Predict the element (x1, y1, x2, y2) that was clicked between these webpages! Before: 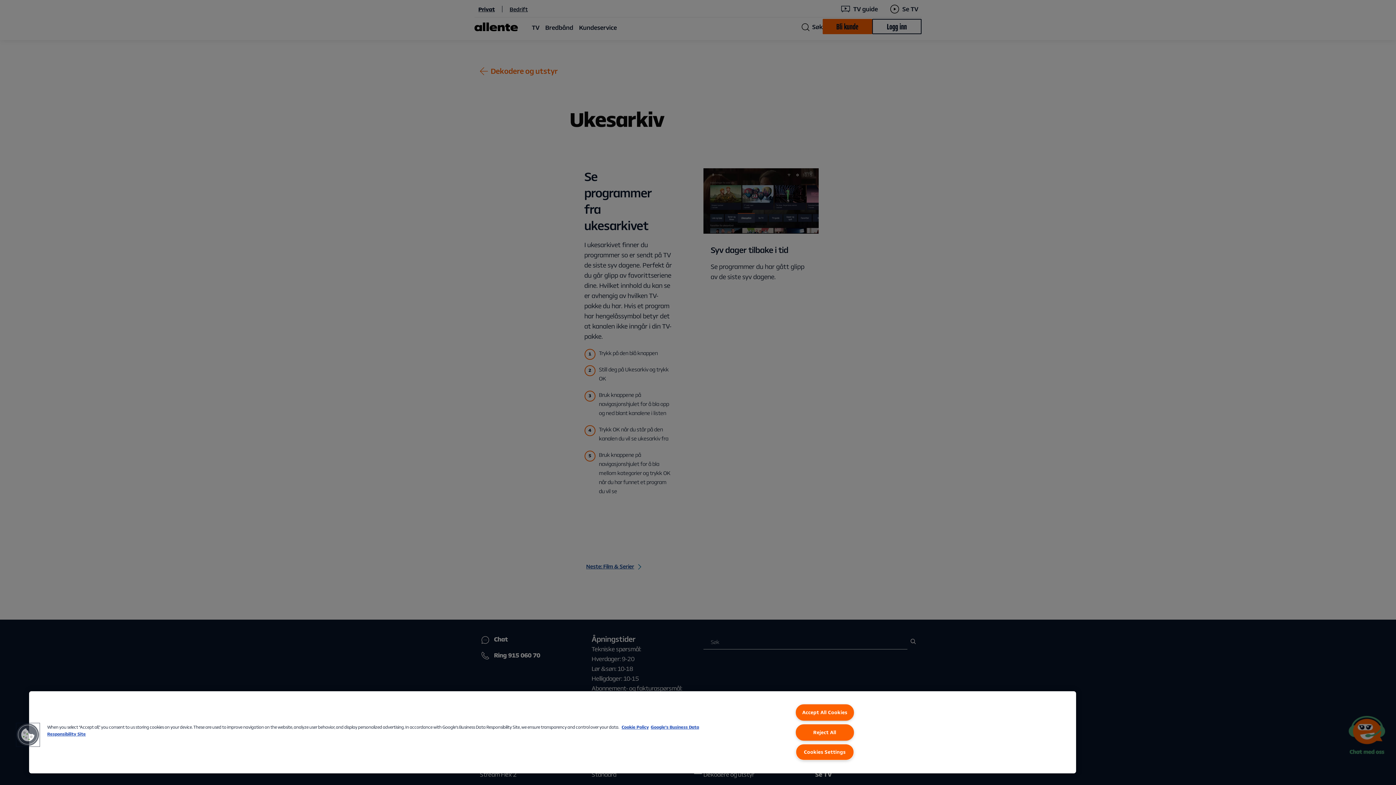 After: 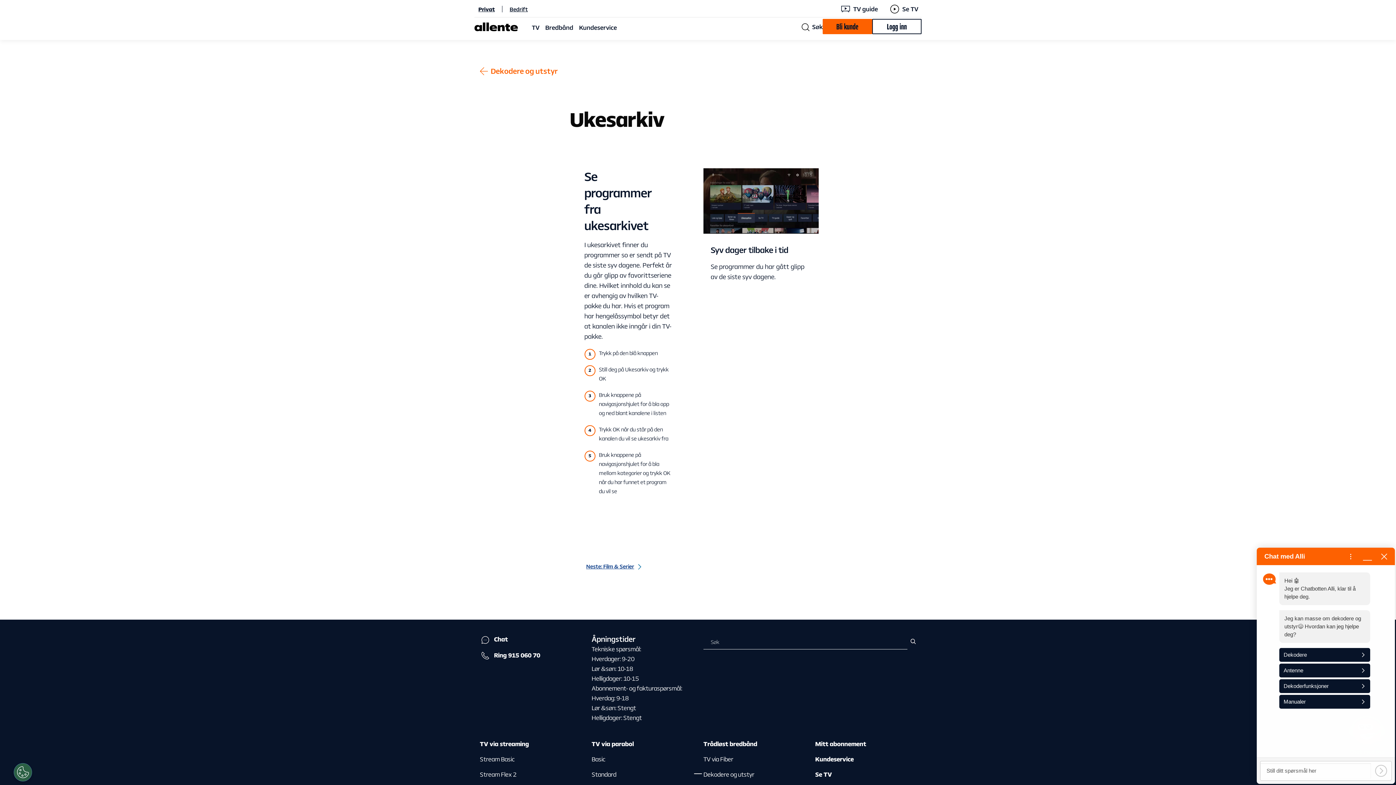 Action: bbox: (795, 724, 854, 740) label: Reject All